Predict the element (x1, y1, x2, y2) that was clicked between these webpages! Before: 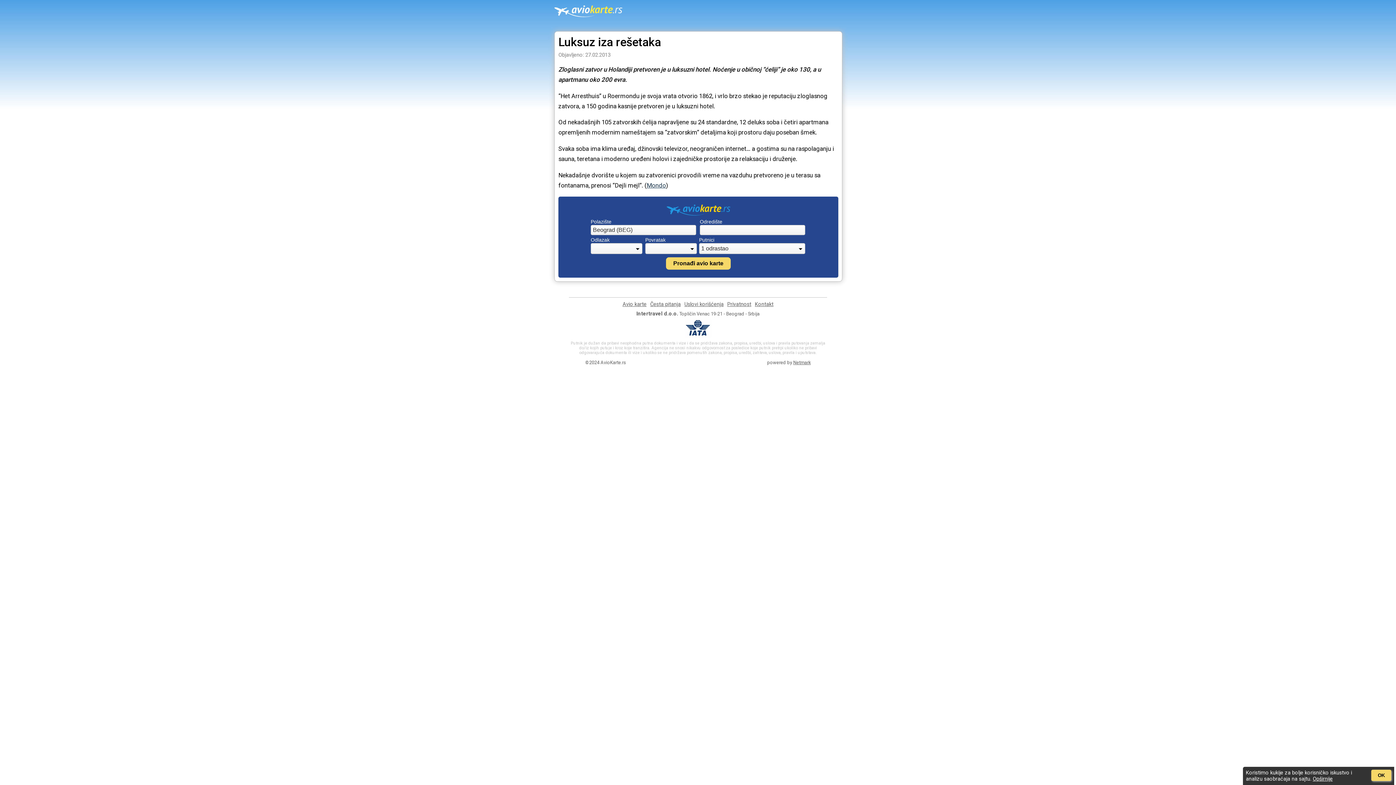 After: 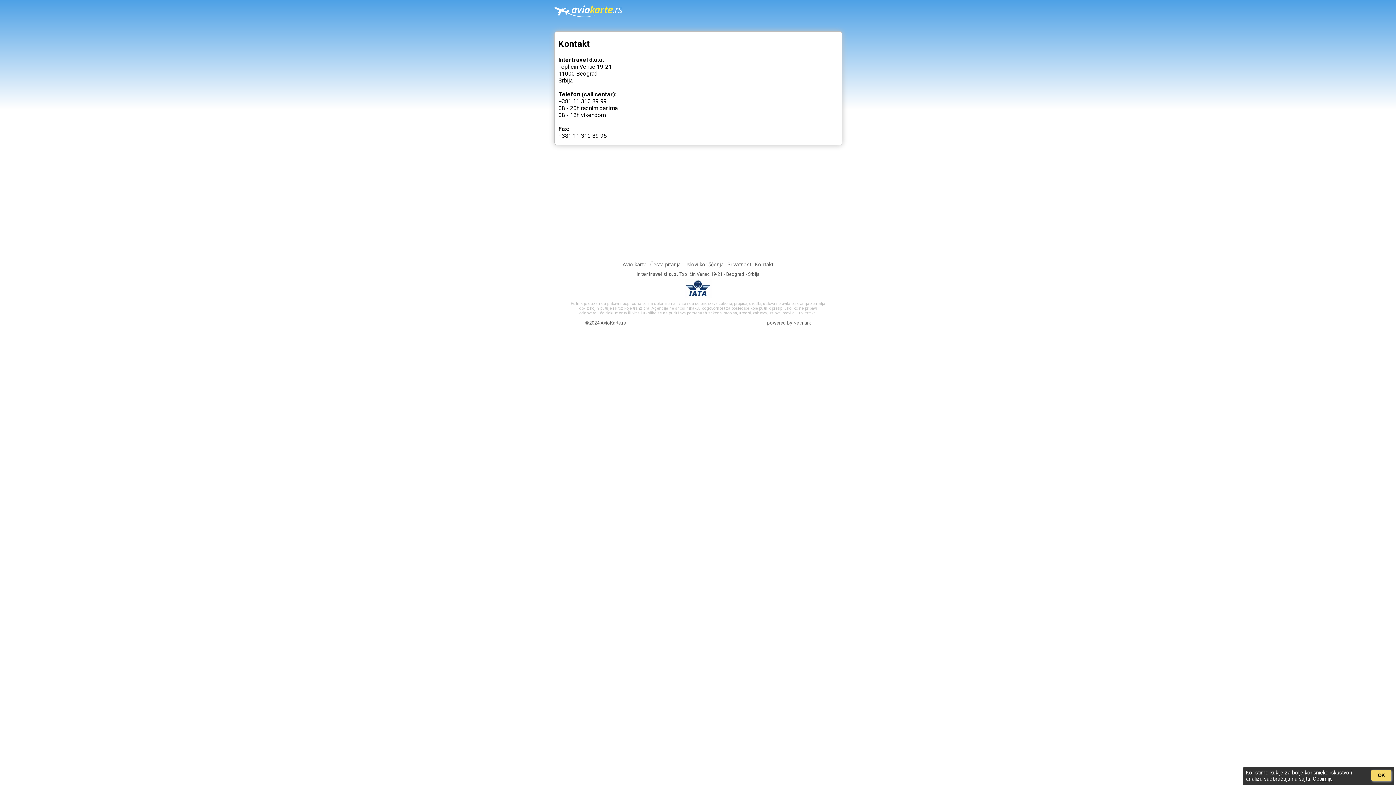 Action: bbox: (755, 301, 773, 307) label: Kontakt